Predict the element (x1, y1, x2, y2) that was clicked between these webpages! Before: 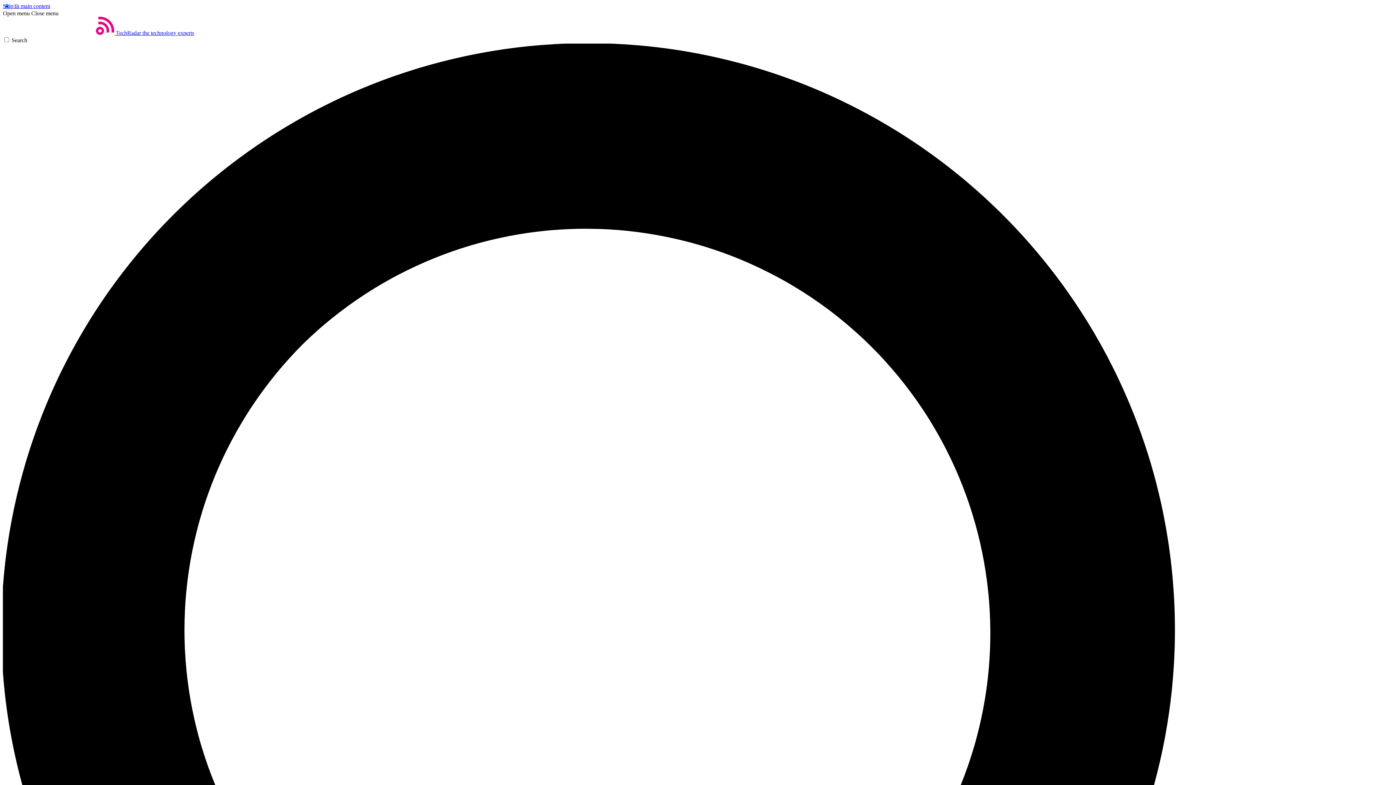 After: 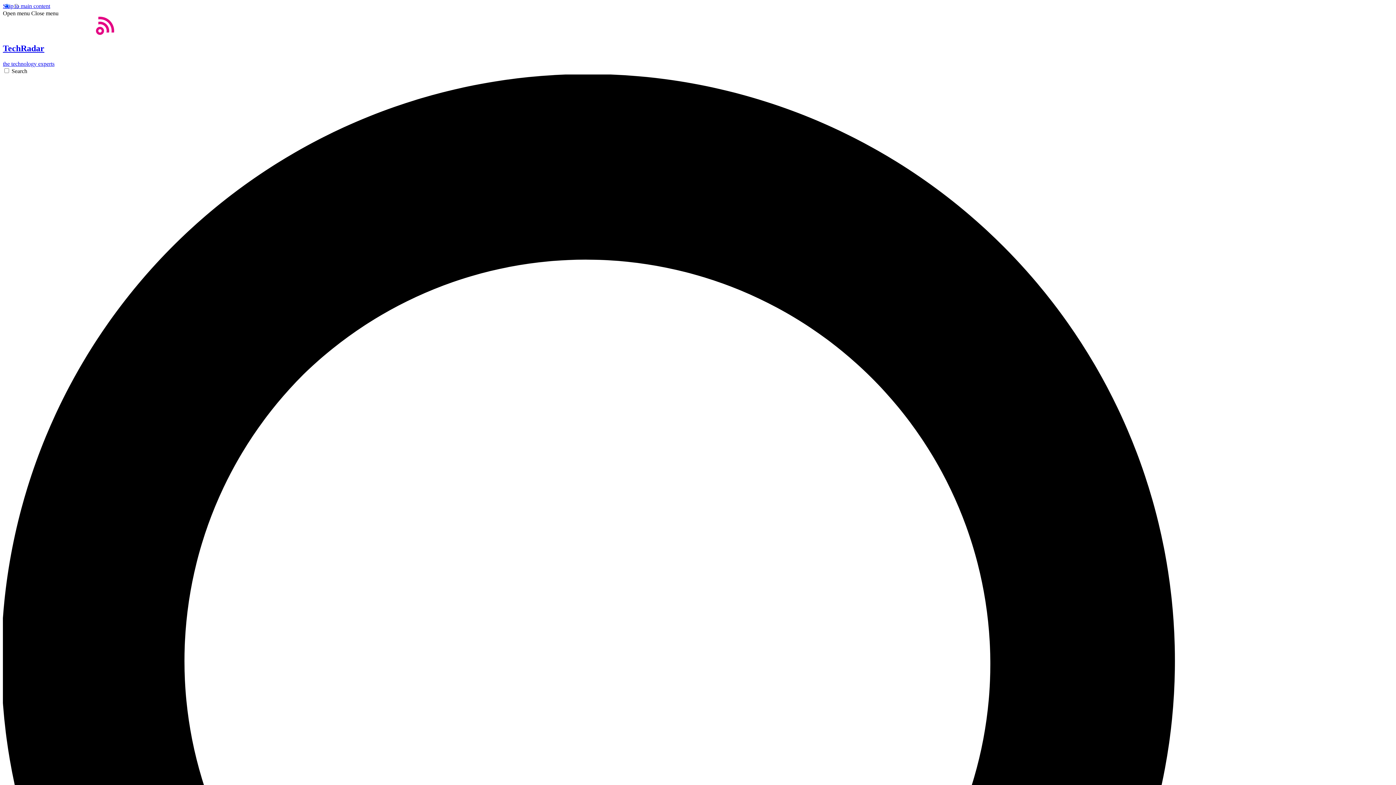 Action: label: Home bbox: (2, 29, 194, 36)